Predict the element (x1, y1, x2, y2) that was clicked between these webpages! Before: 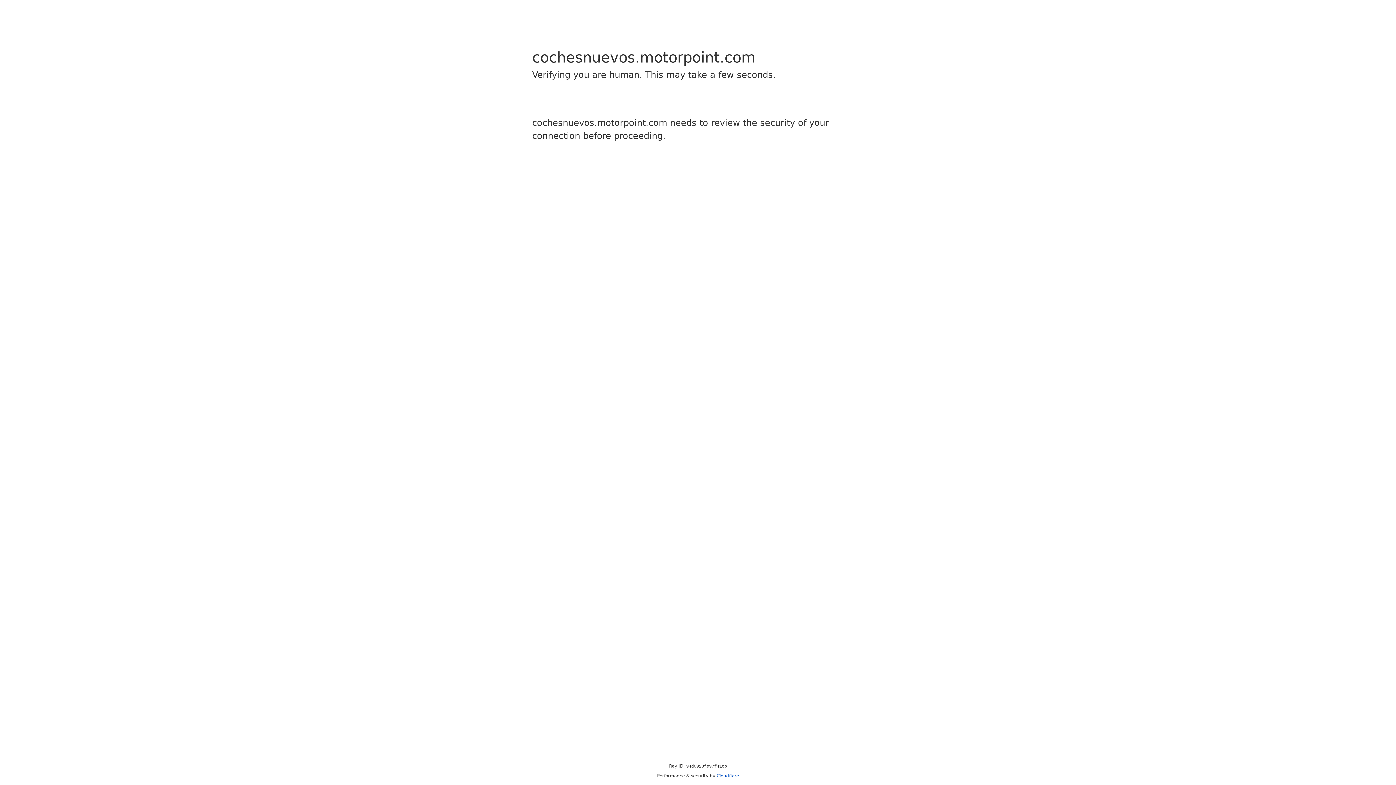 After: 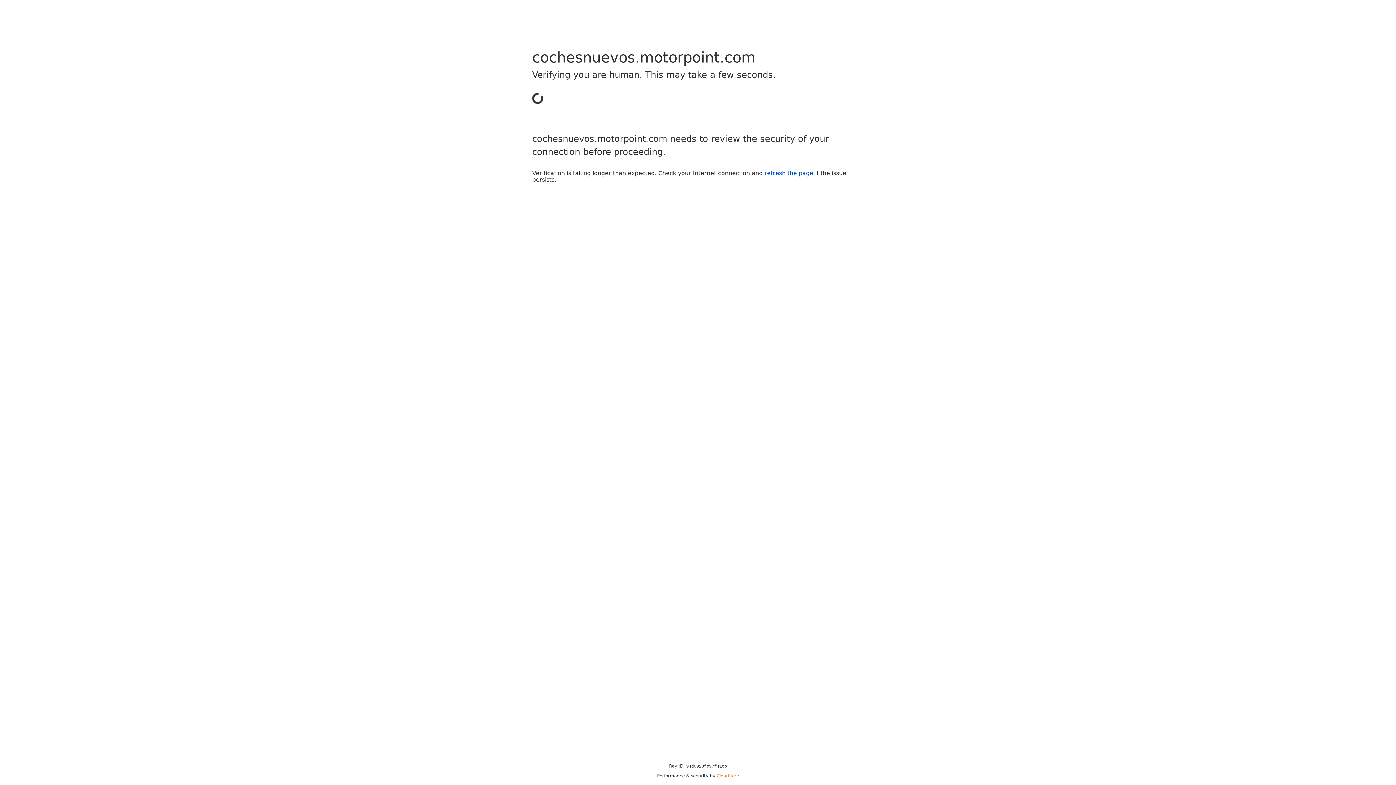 Action: label: Cloudflare bbox: (716, 773, 739, 778)